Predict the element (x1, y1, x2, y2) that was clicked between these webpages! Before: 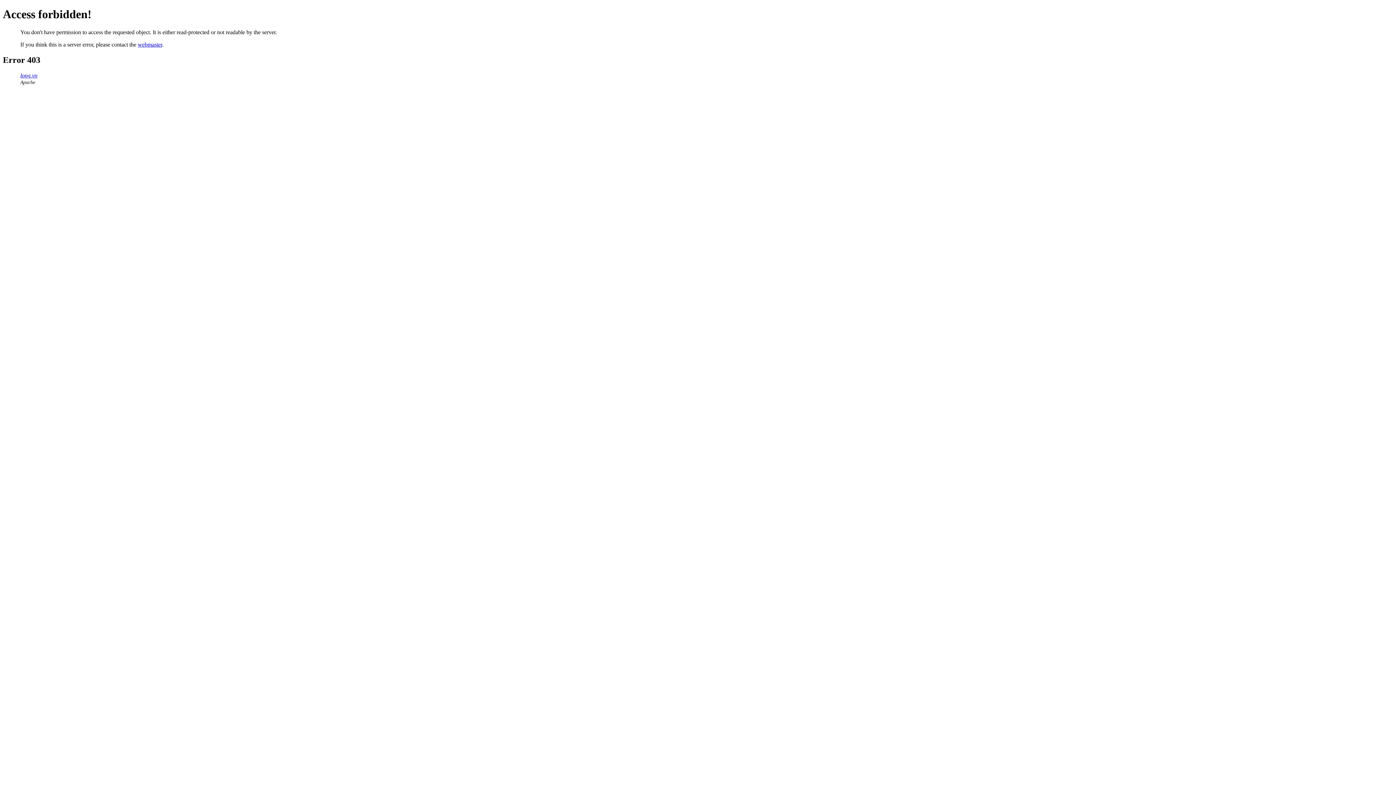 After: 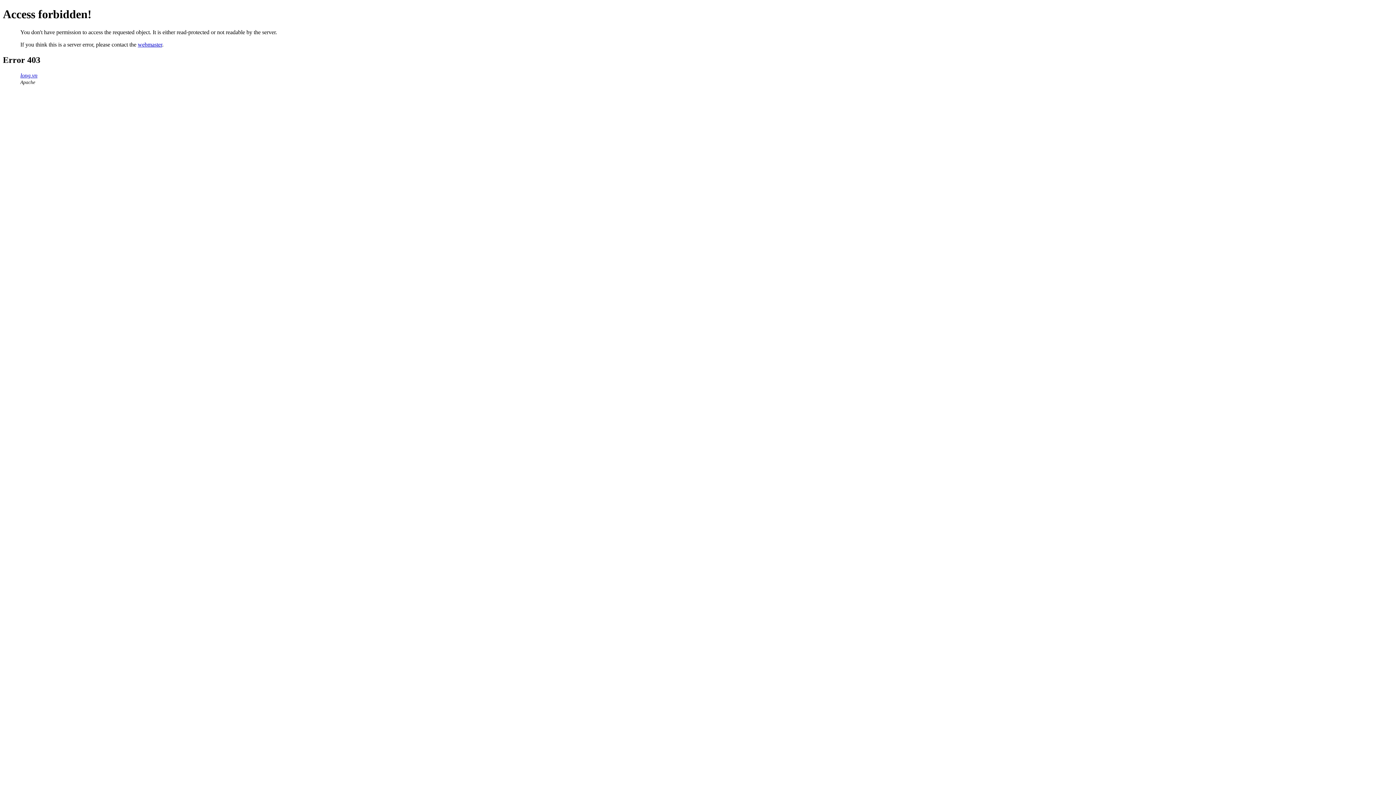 Action: label: webmaster bbox: (137, 41, 162, 47)